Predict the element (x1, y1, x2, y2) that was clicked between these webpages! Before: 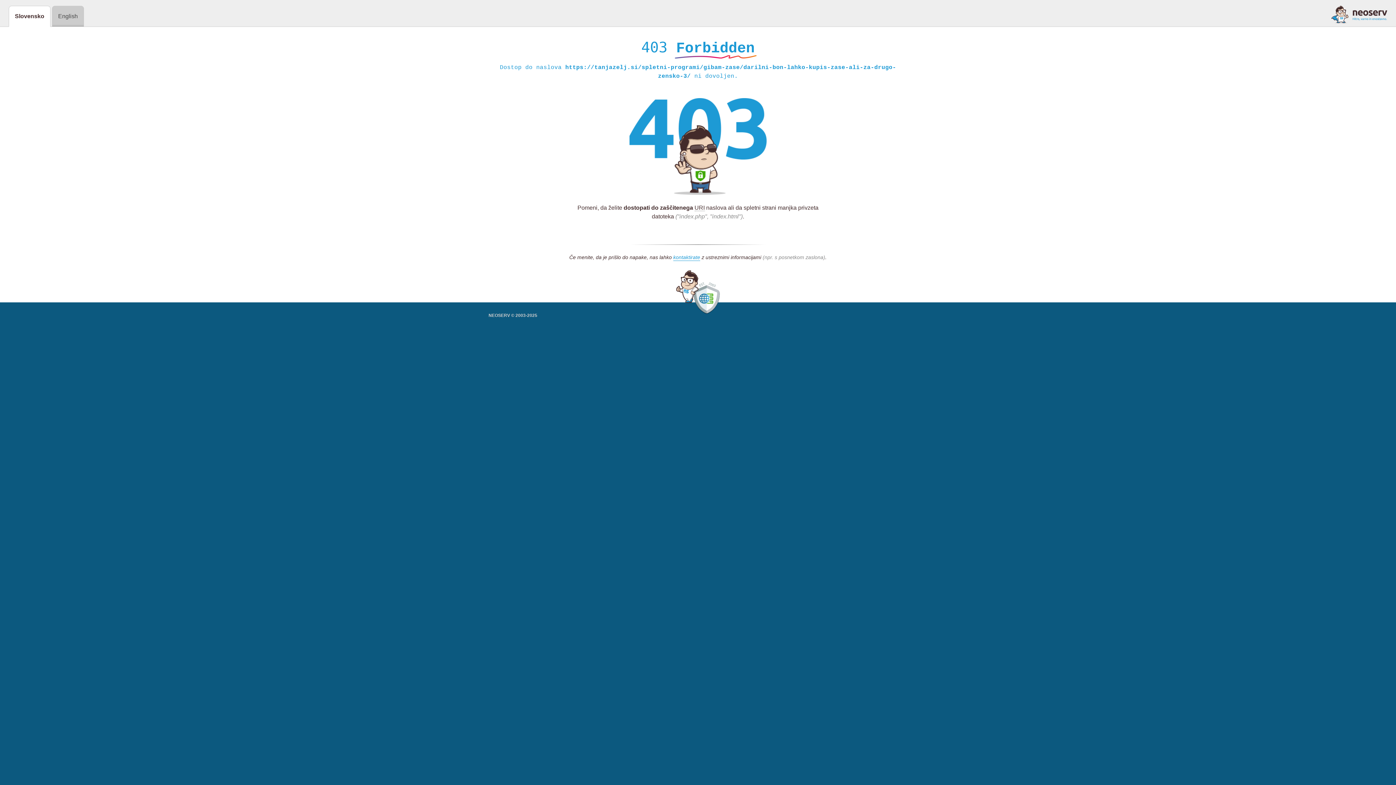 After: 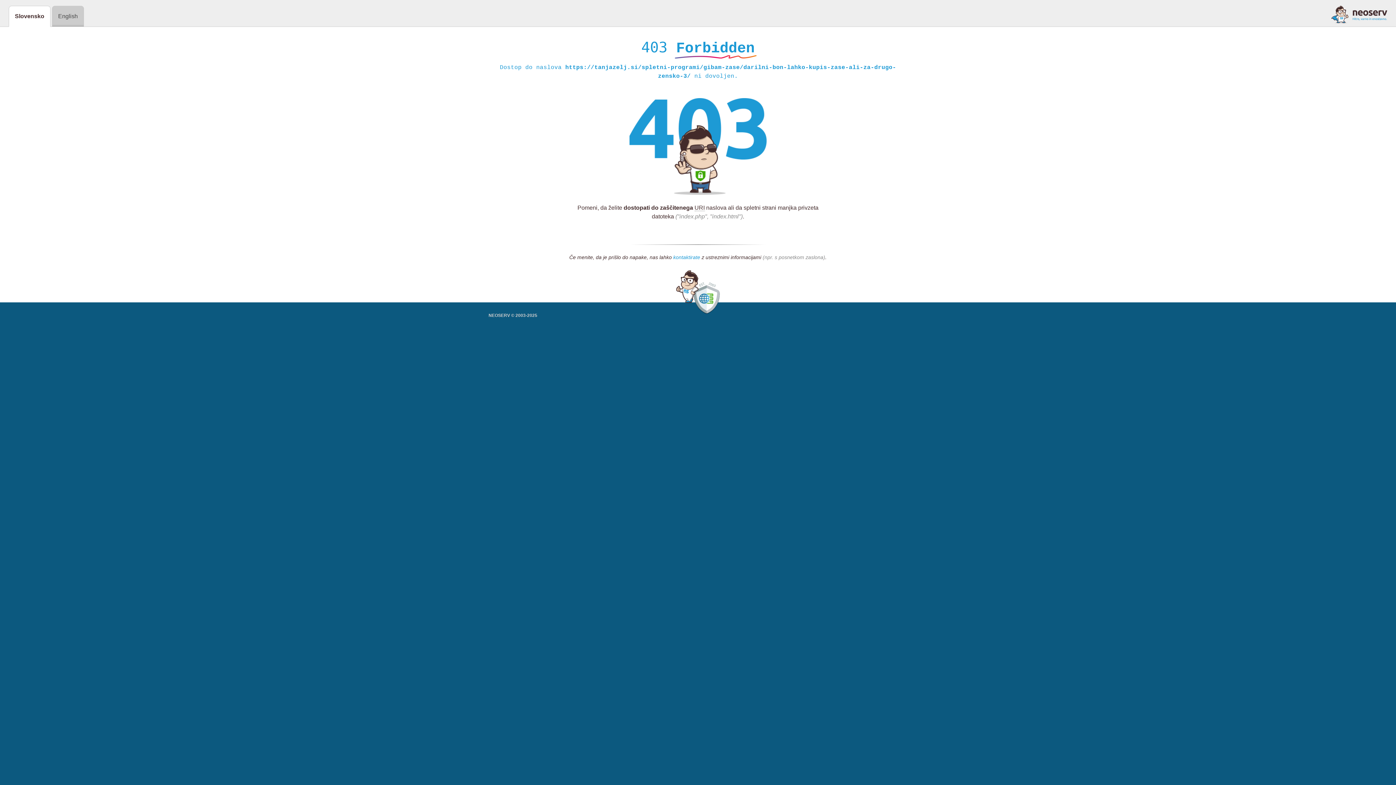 Action: bbox: (673, 254, 700, 261) label: kontaktirate